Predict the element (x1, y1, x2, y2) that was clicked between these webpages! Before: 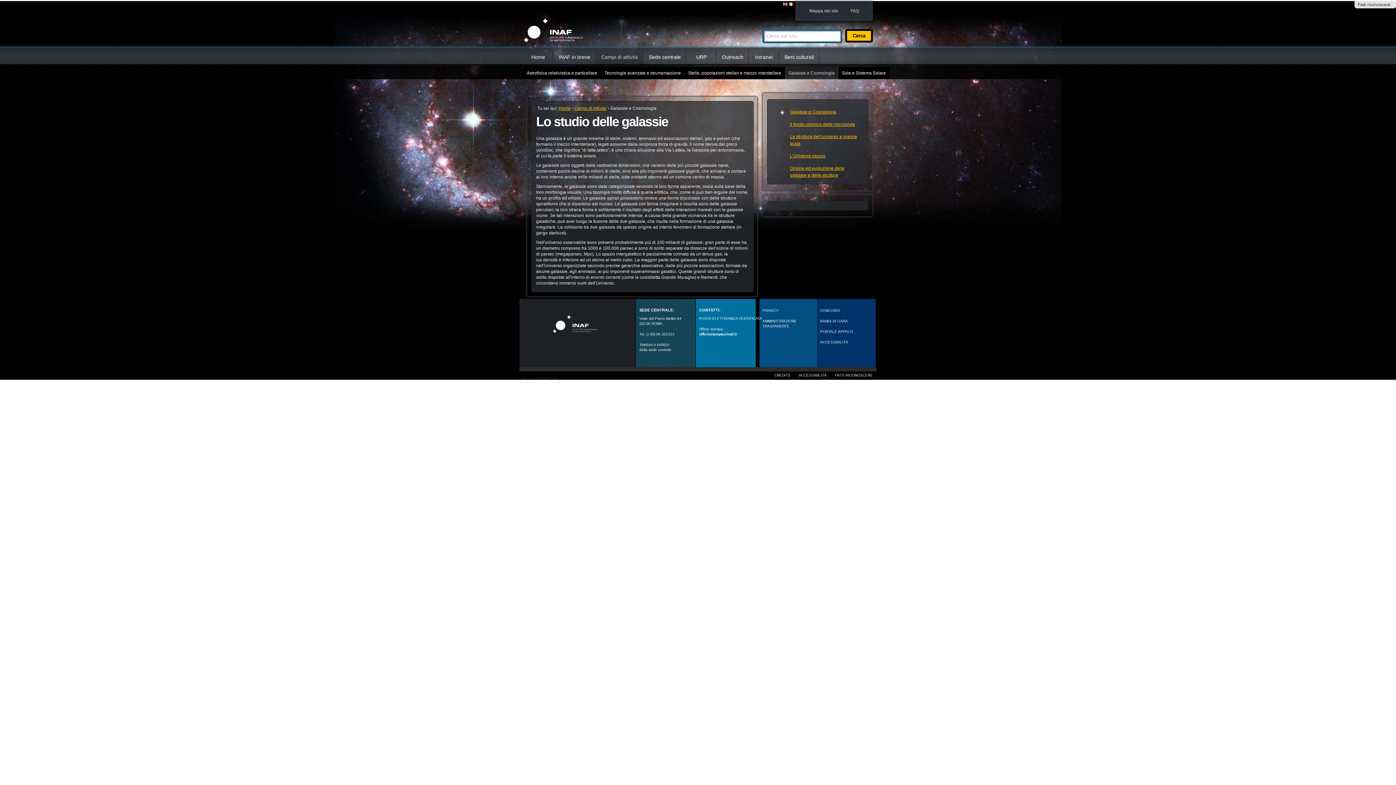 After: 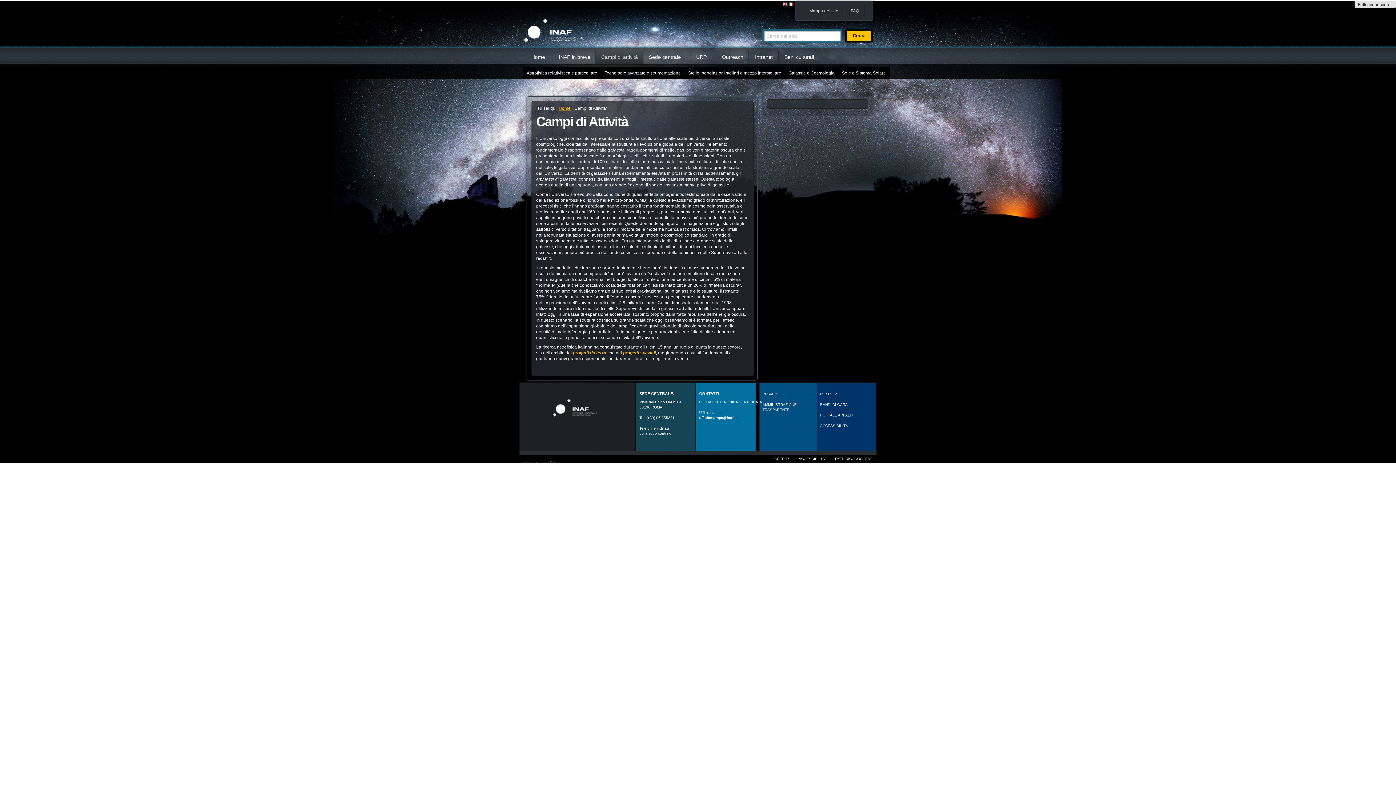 Action: label: Campi di attività bbox: (595, 50, 643, 64)